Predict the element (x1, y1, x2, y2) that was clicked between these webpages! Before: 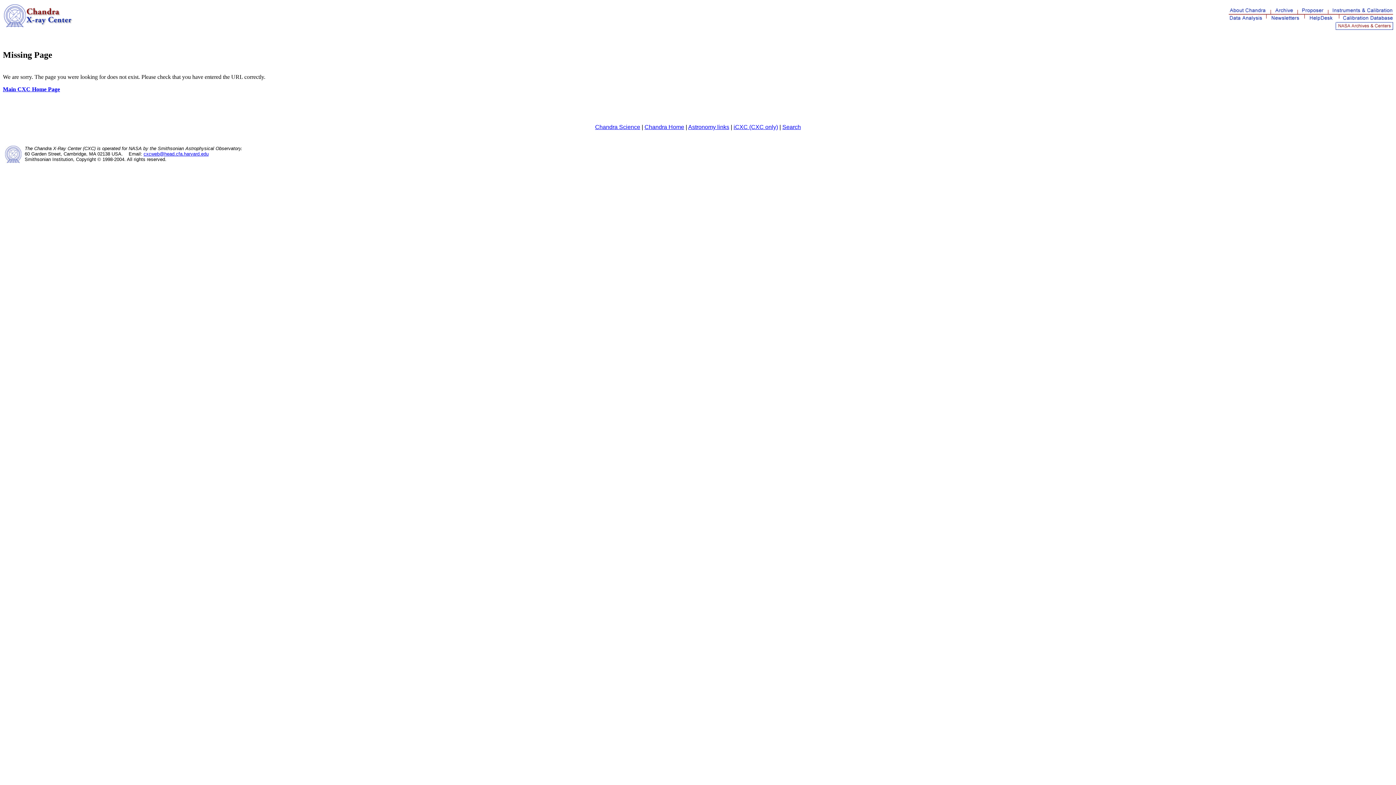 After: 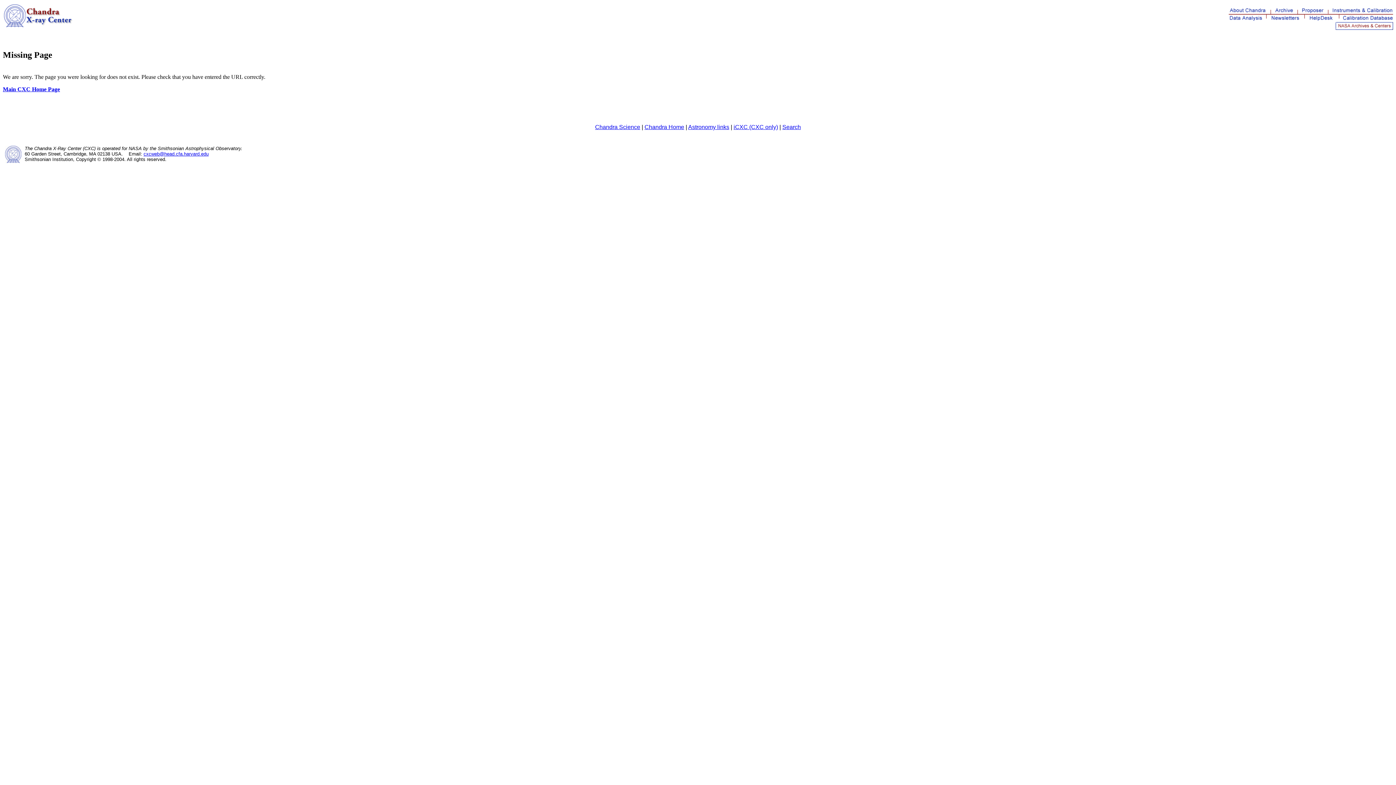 Action: bbox: (143, 151, 208, 156) label: cxcweb@head.cfa.harvard.edu